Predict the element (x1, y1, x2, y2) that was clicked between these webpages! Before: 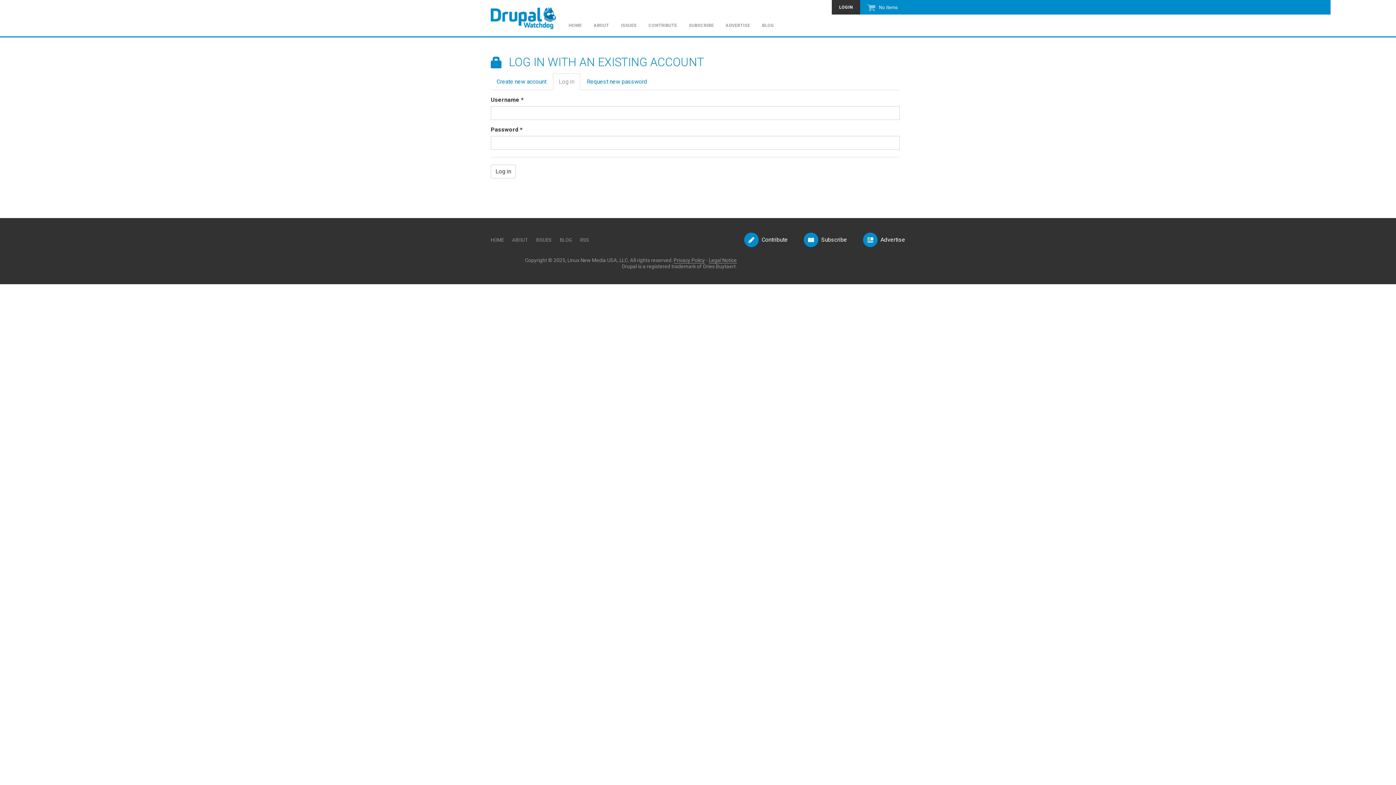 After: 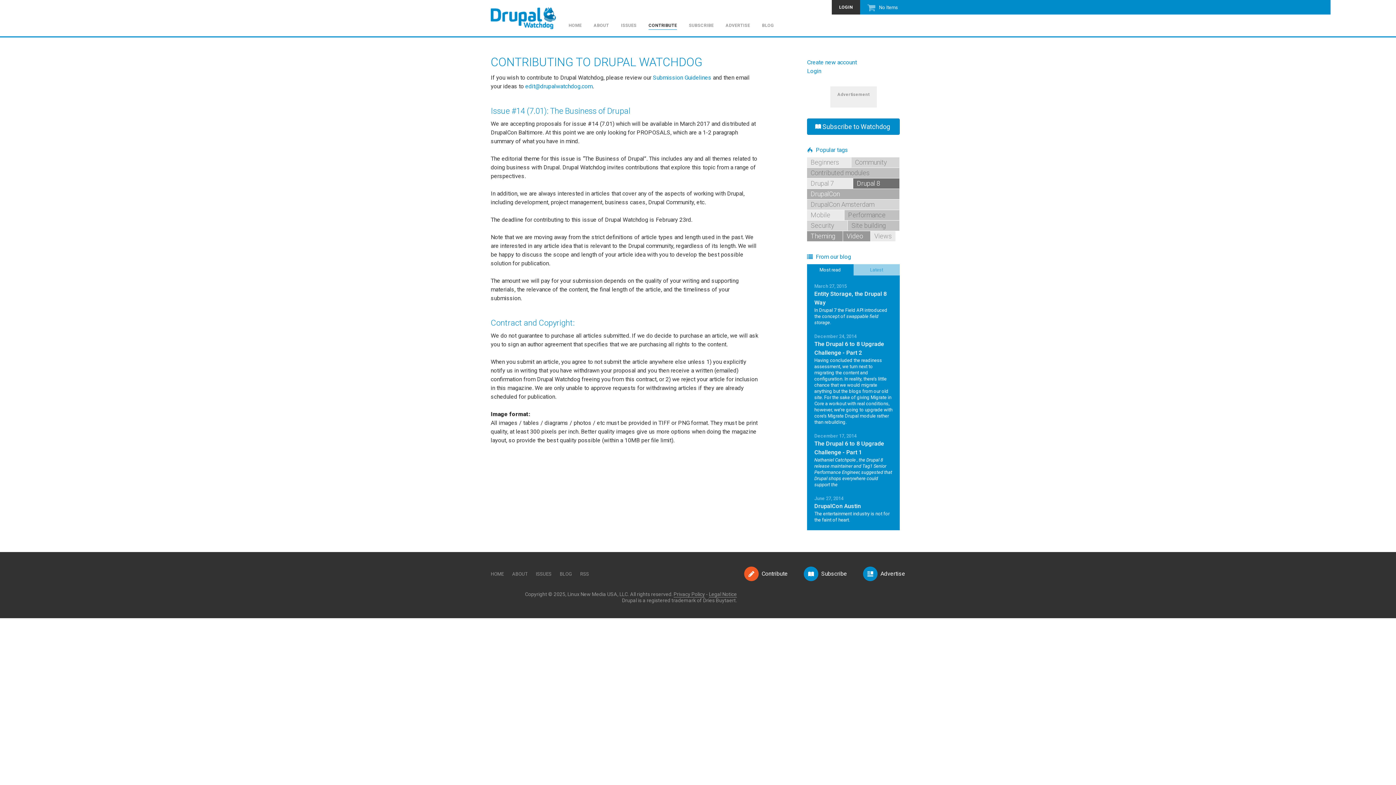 Action: bbox: (744, 232, 788, 247) label: Contribute